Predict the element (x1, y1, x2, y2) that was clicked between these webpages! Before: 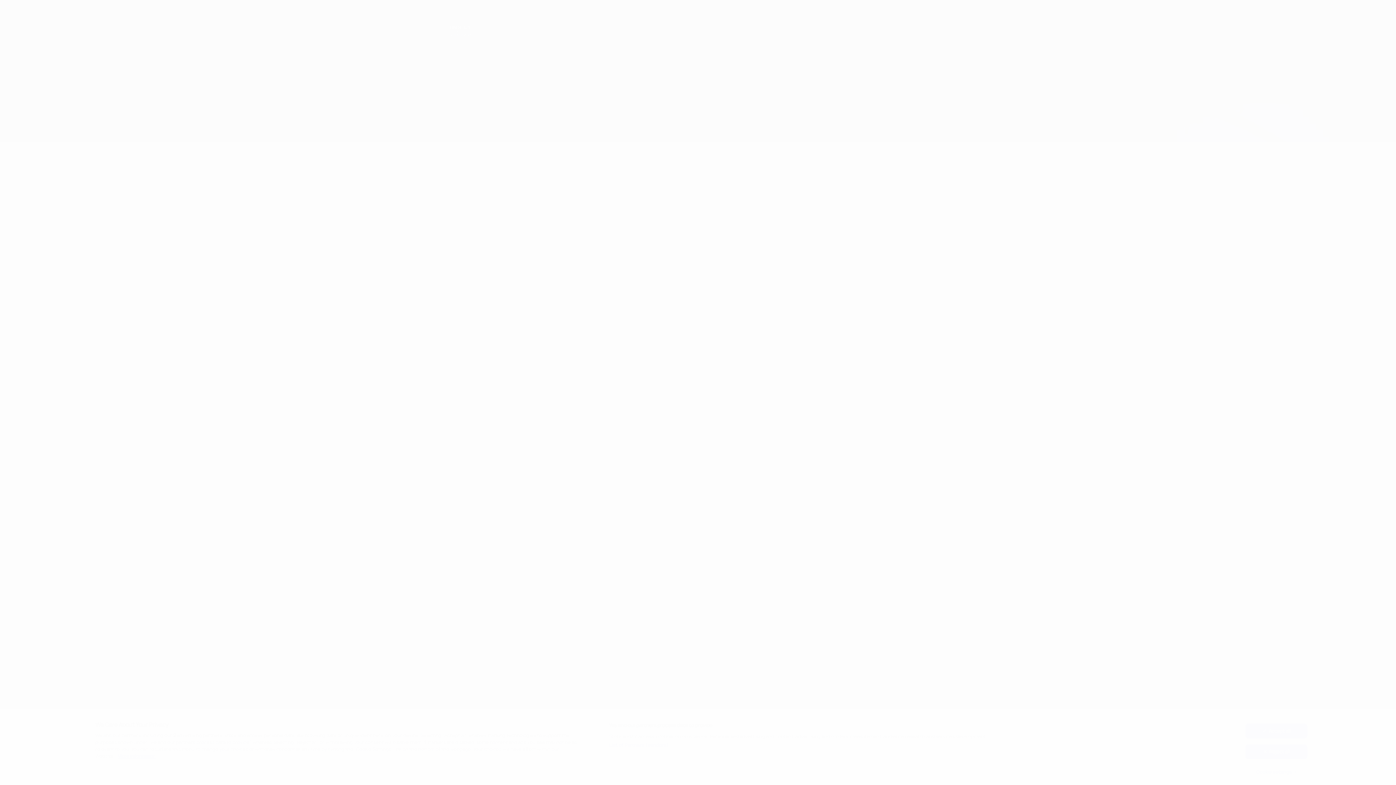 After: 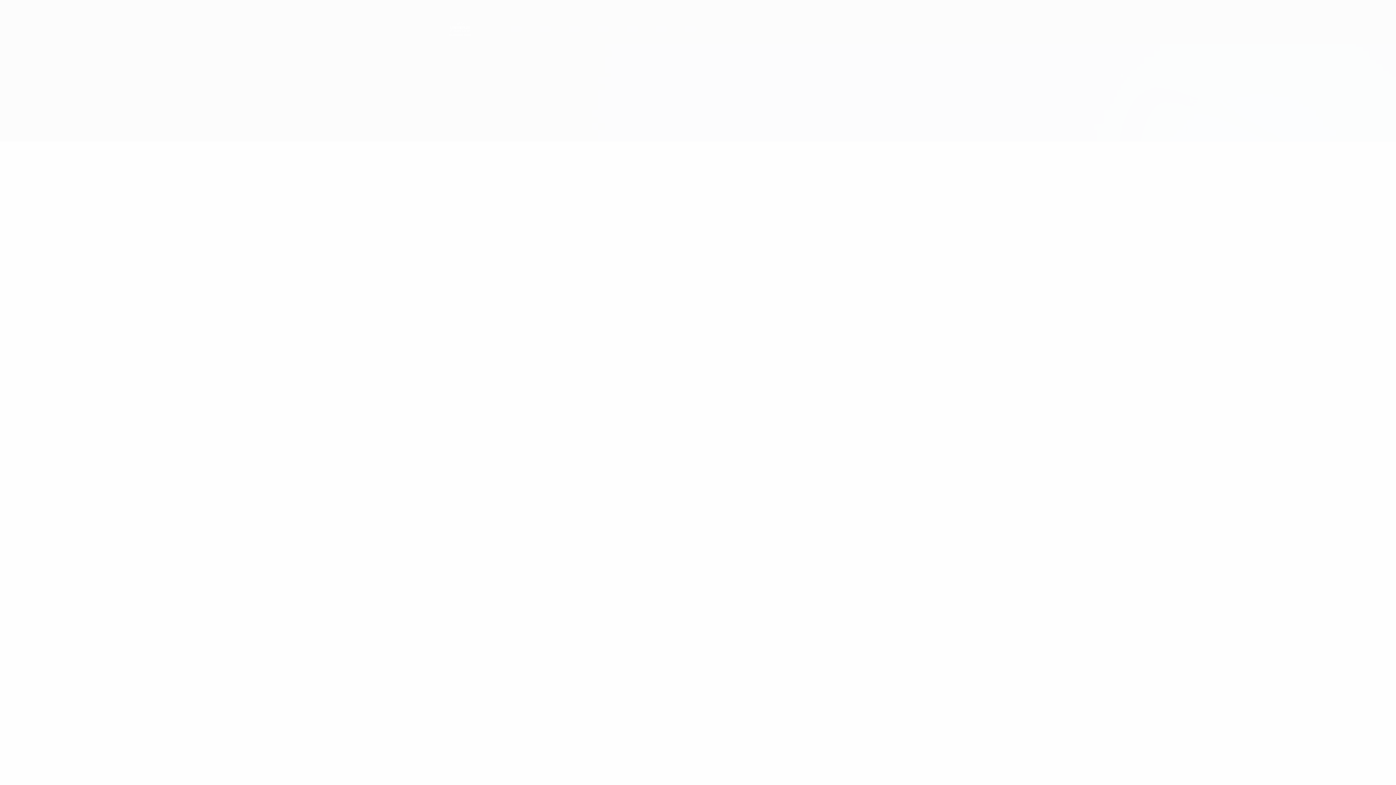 Action: label: Reject all bbox: (1245, 744, 1307, 759)